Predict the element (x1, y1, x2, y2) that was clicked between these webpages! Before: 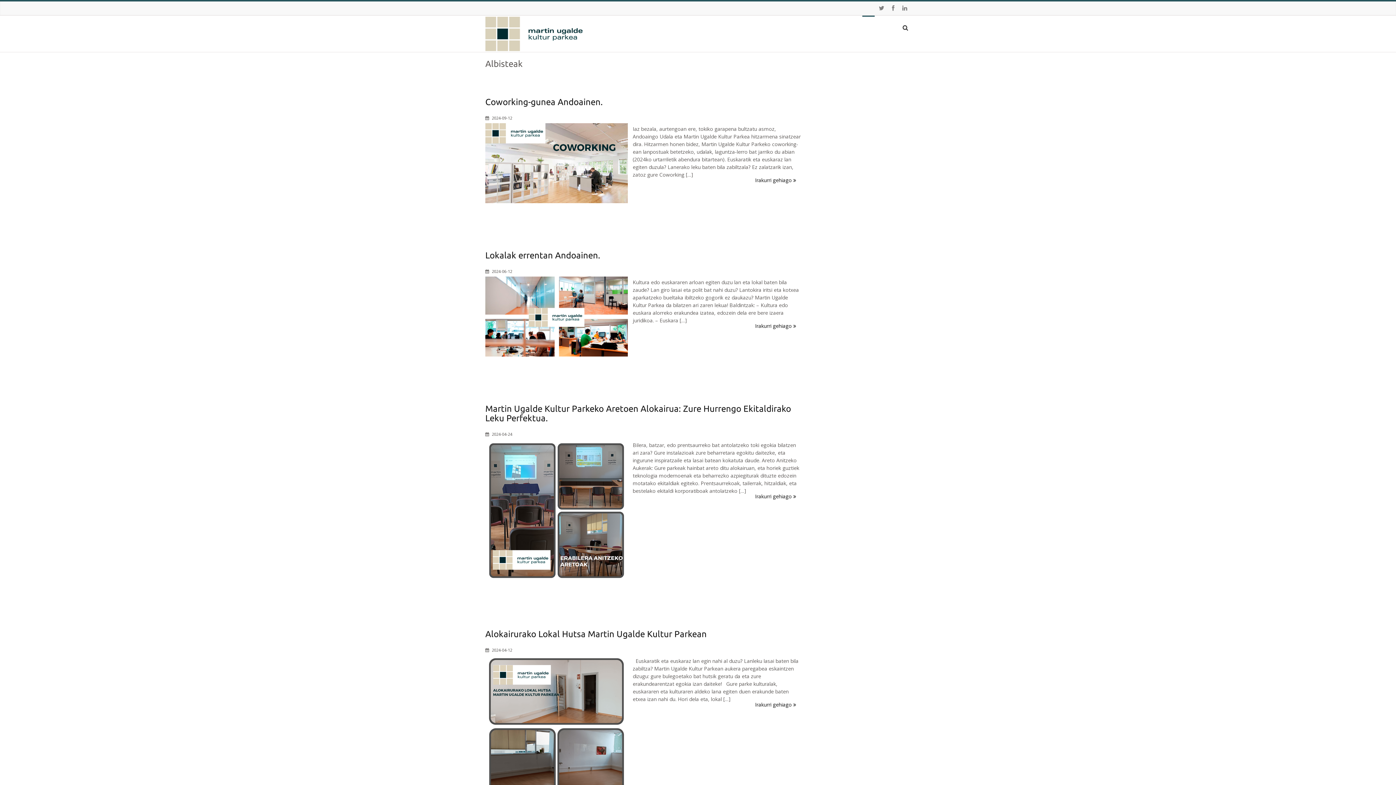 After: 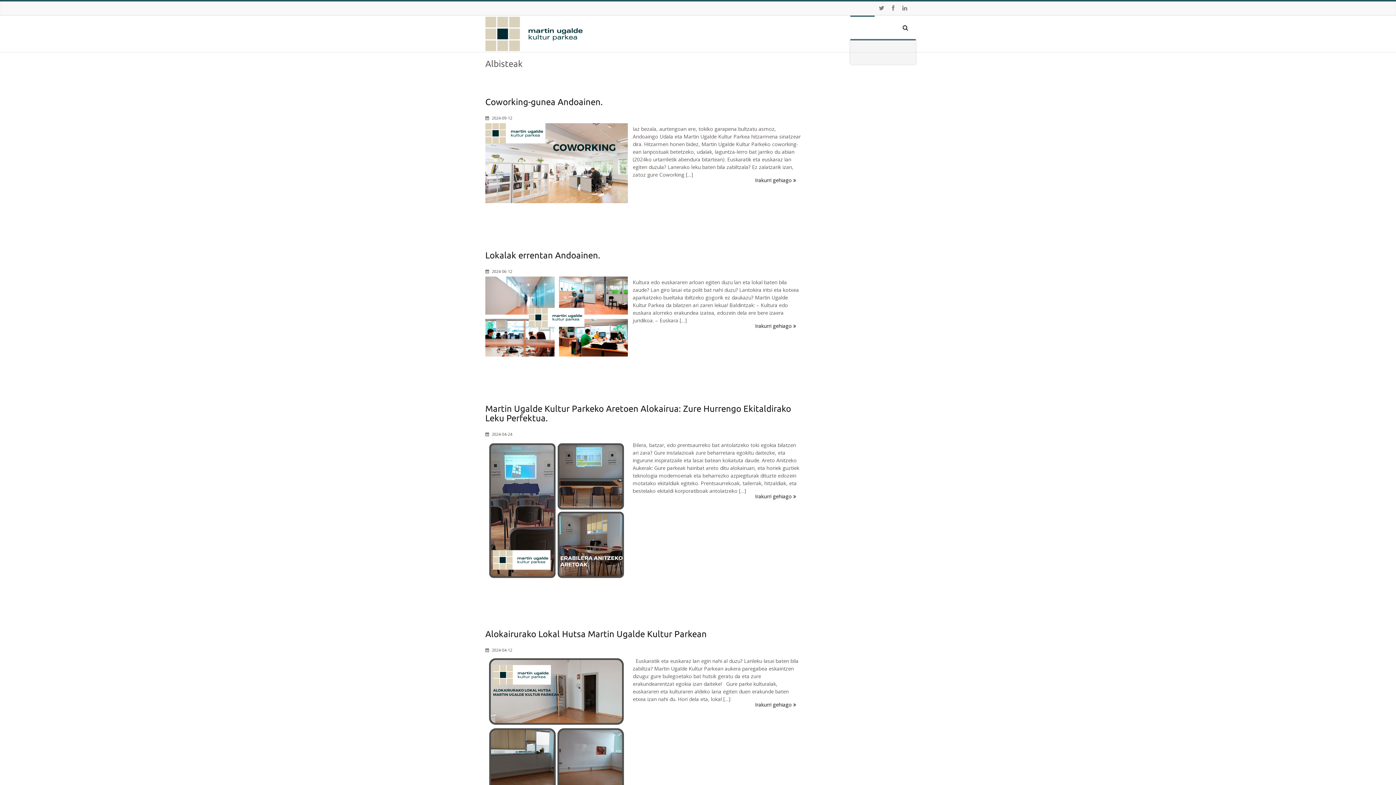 Action: label: Ezpazioak bbox: (850, 15, 862, 39)